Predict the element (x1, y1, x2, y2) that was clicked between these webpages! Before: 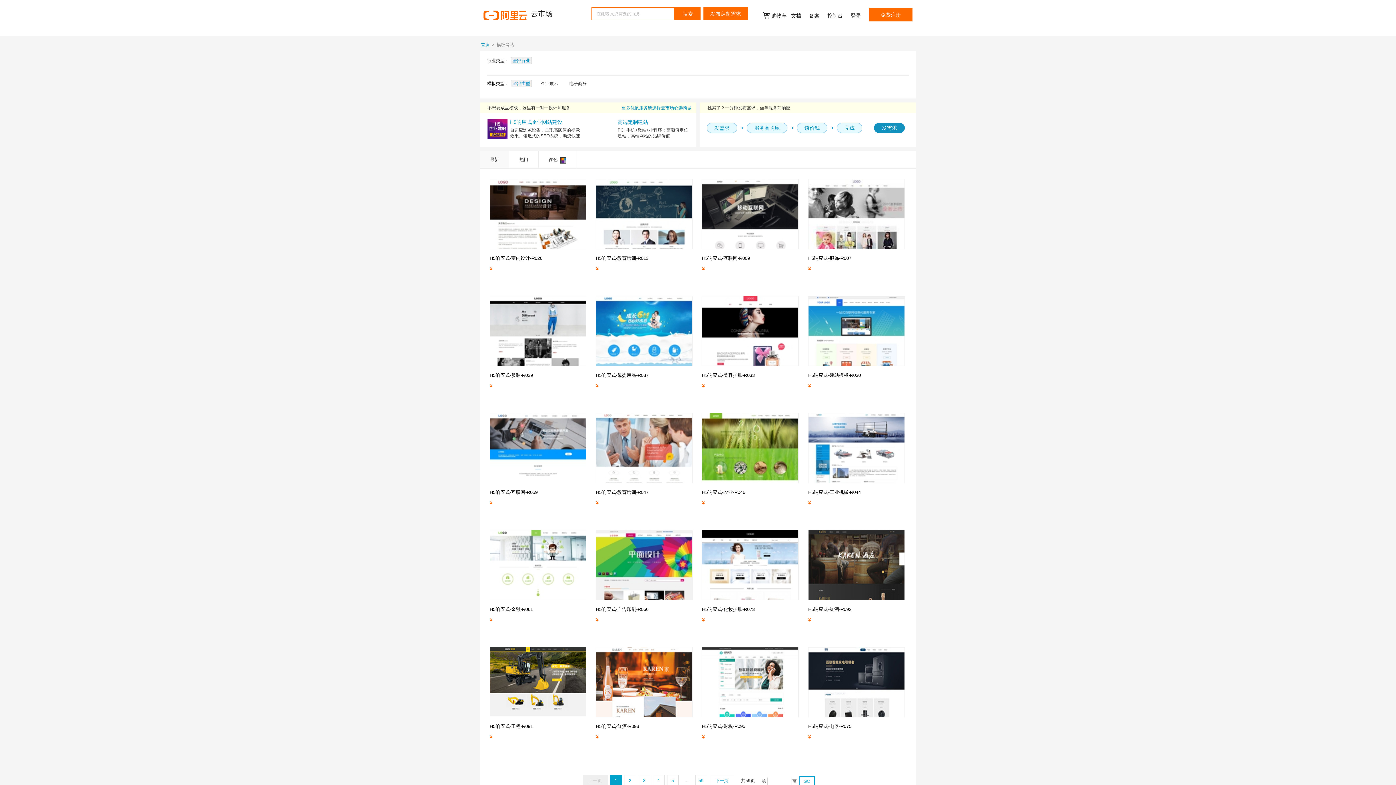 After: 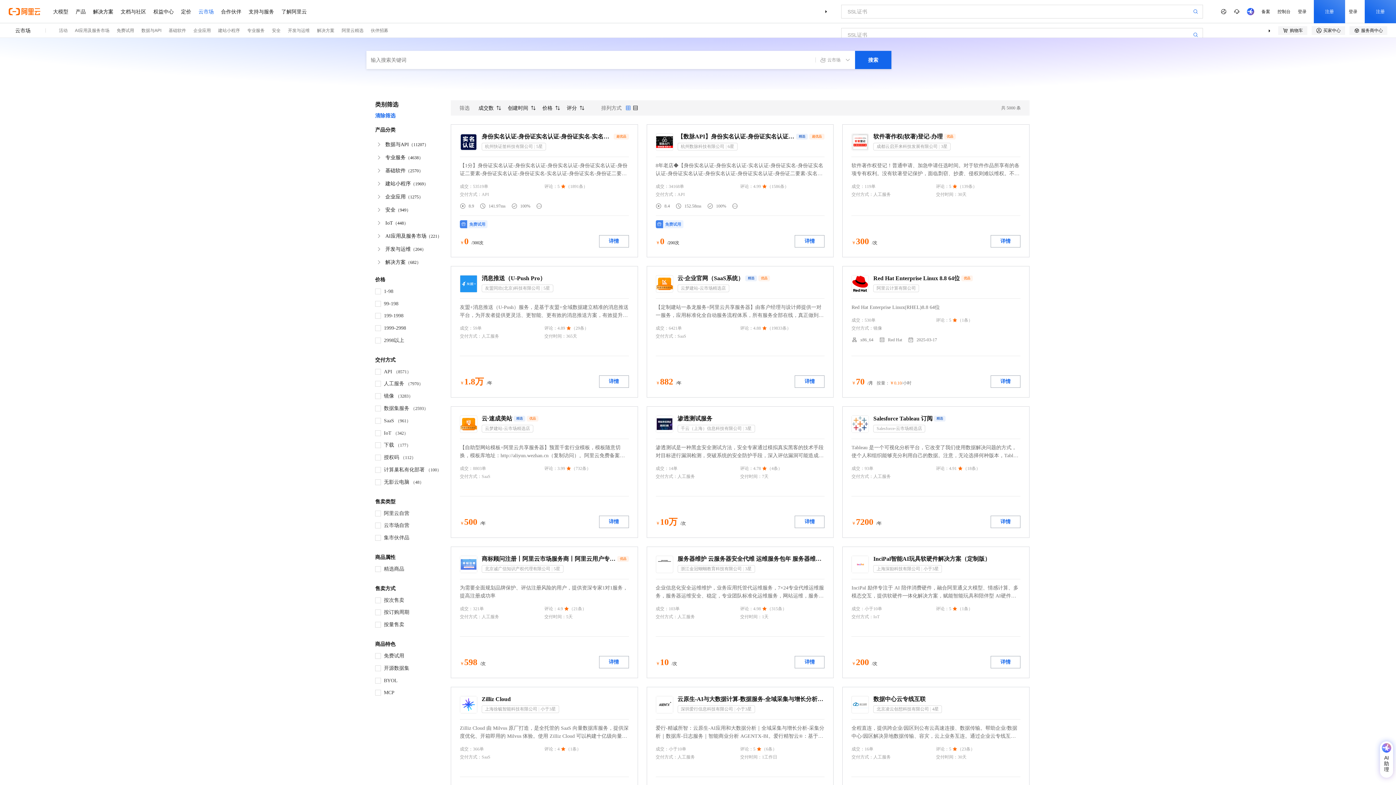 Action: bbox: (675, 7, 700, 20) label: 搜索